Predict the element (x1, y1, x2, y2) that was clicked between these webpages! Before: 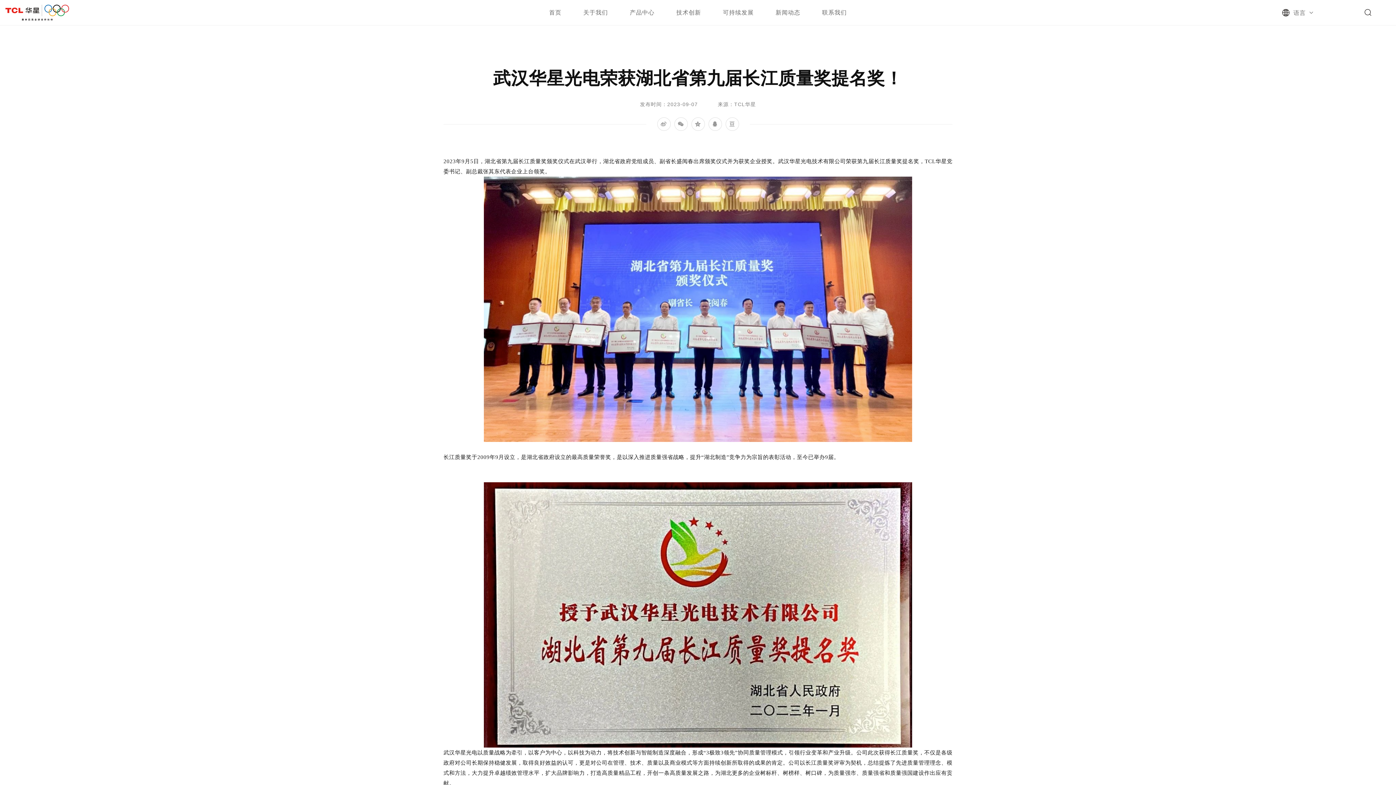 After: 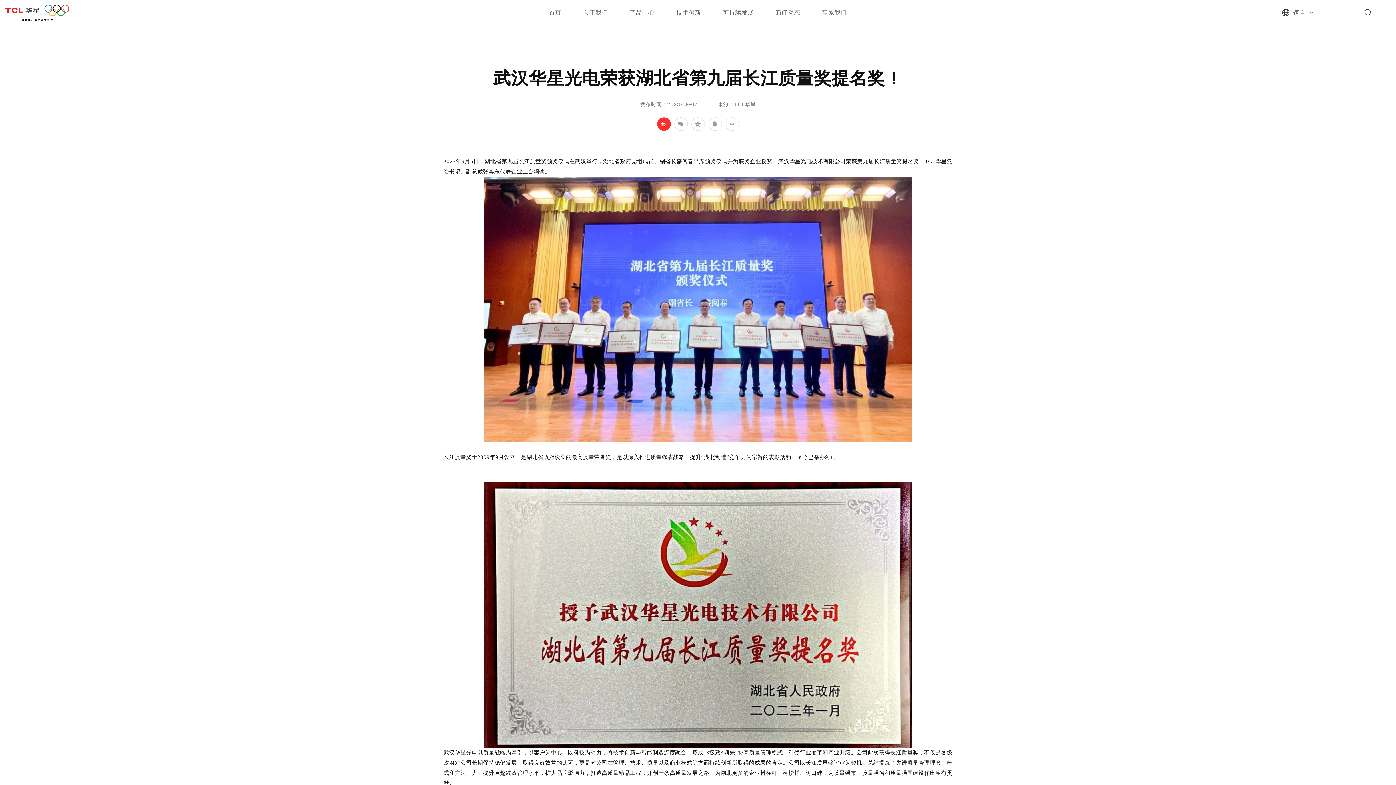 Action: bbox: (657, 117, 670, 130)